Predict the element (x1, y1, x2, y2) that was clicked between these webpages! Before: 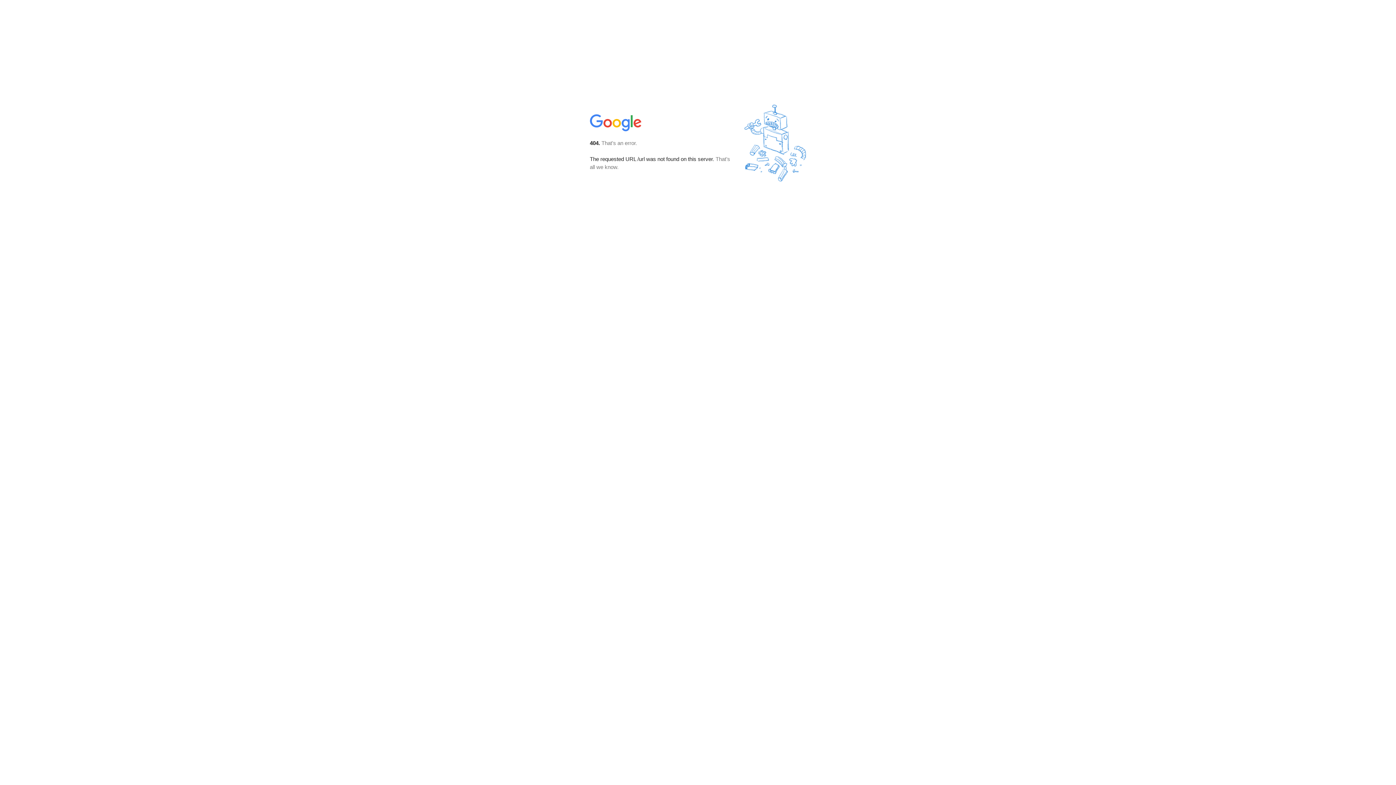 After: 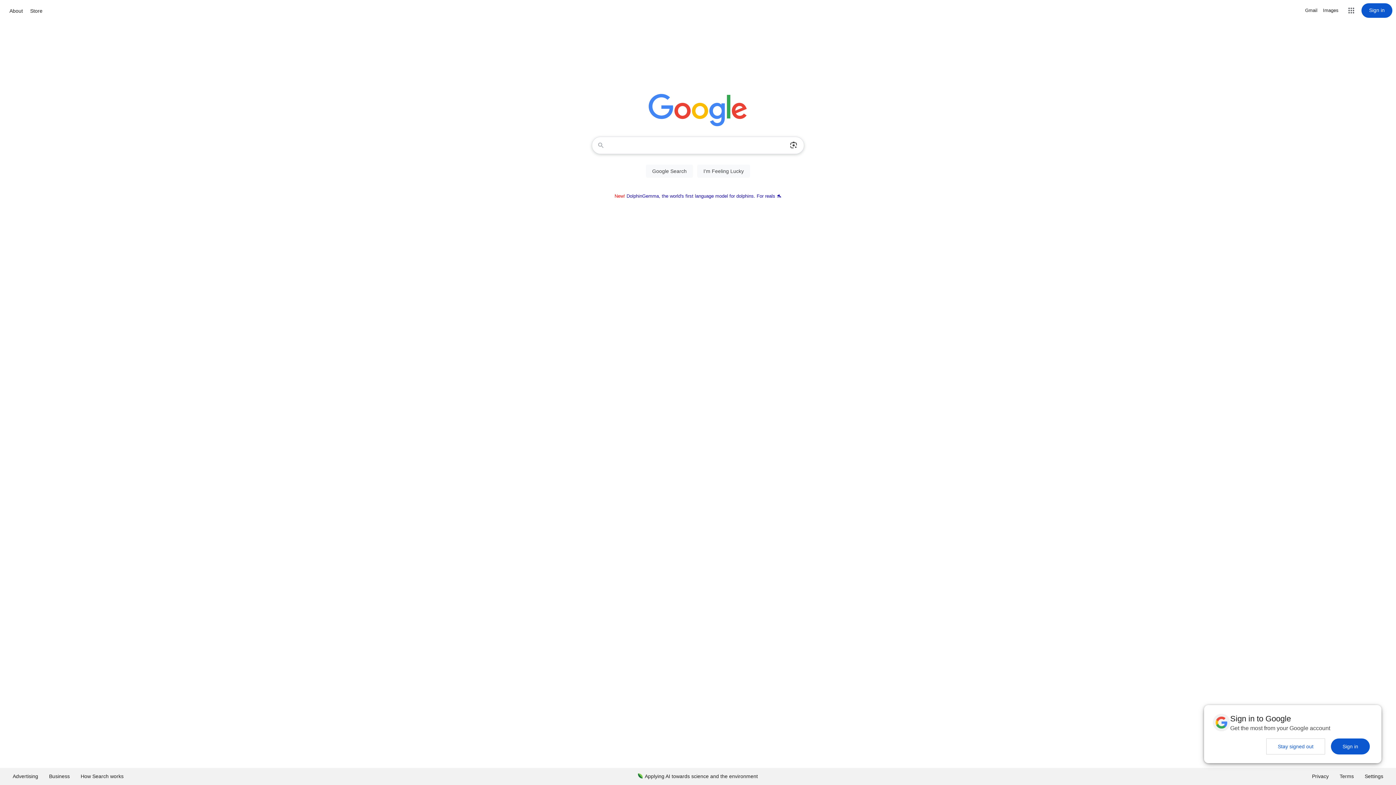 Action: bbox: (590, 127, 642, 134)